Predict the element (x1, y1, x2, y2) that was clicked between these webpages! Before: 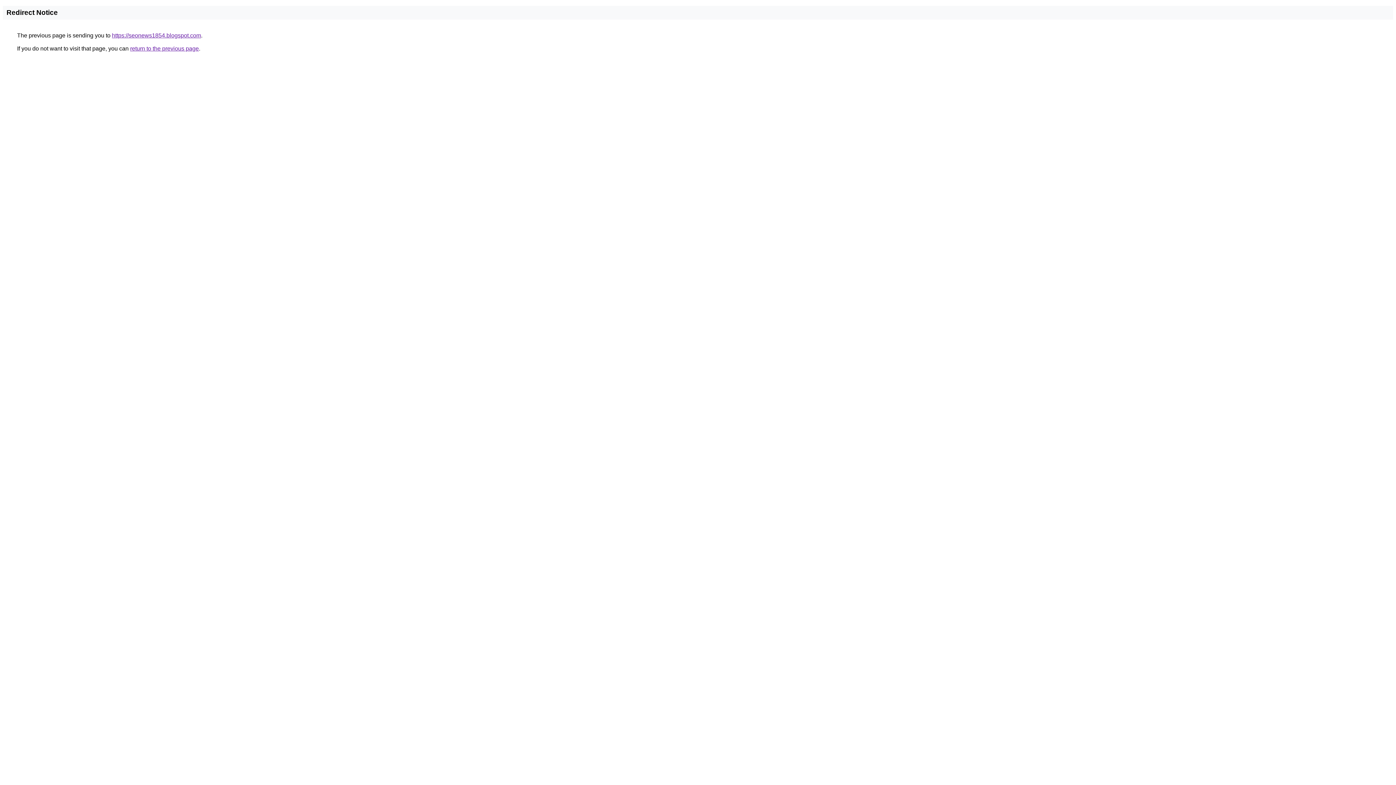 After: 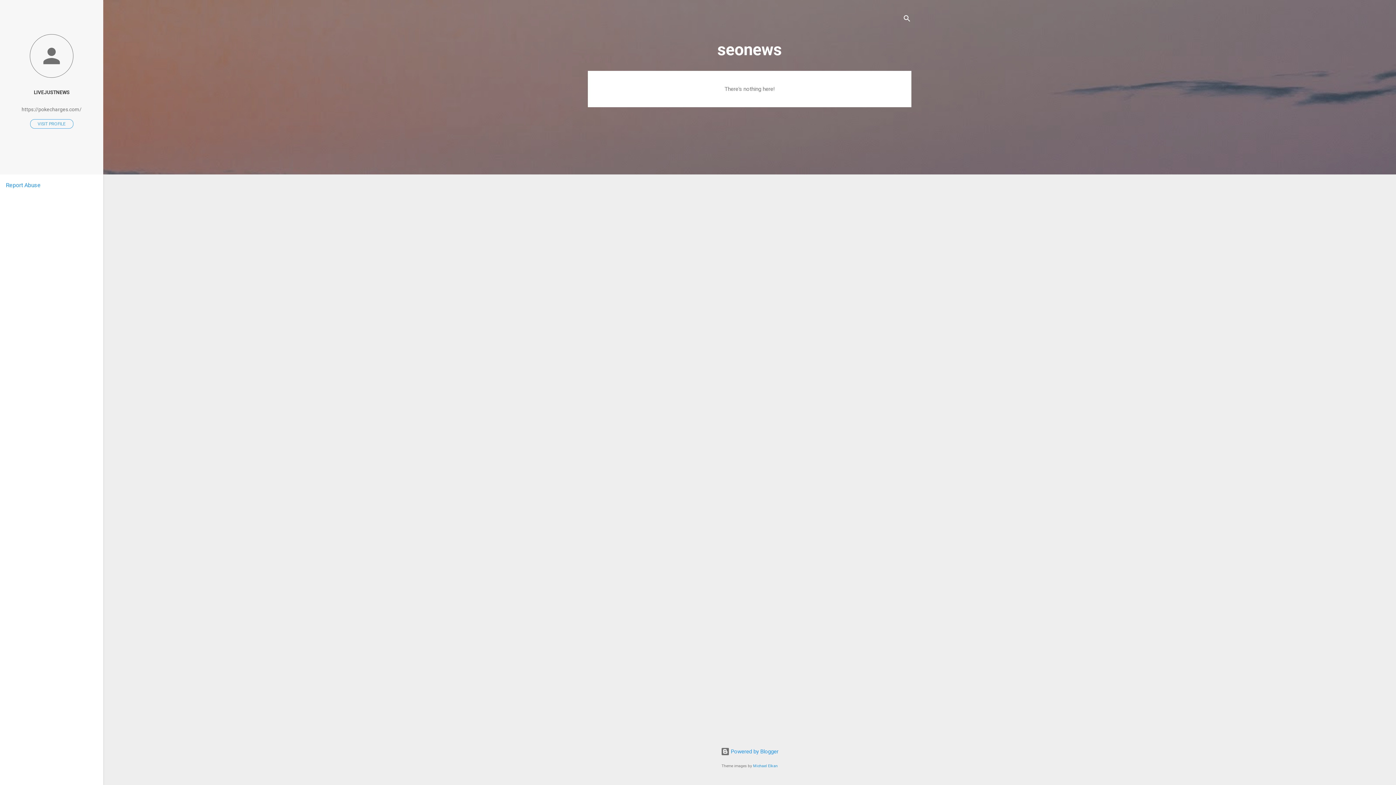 Action: bbox: (112, 32, 201, 38) label: https://seonews1854.blogspot.com